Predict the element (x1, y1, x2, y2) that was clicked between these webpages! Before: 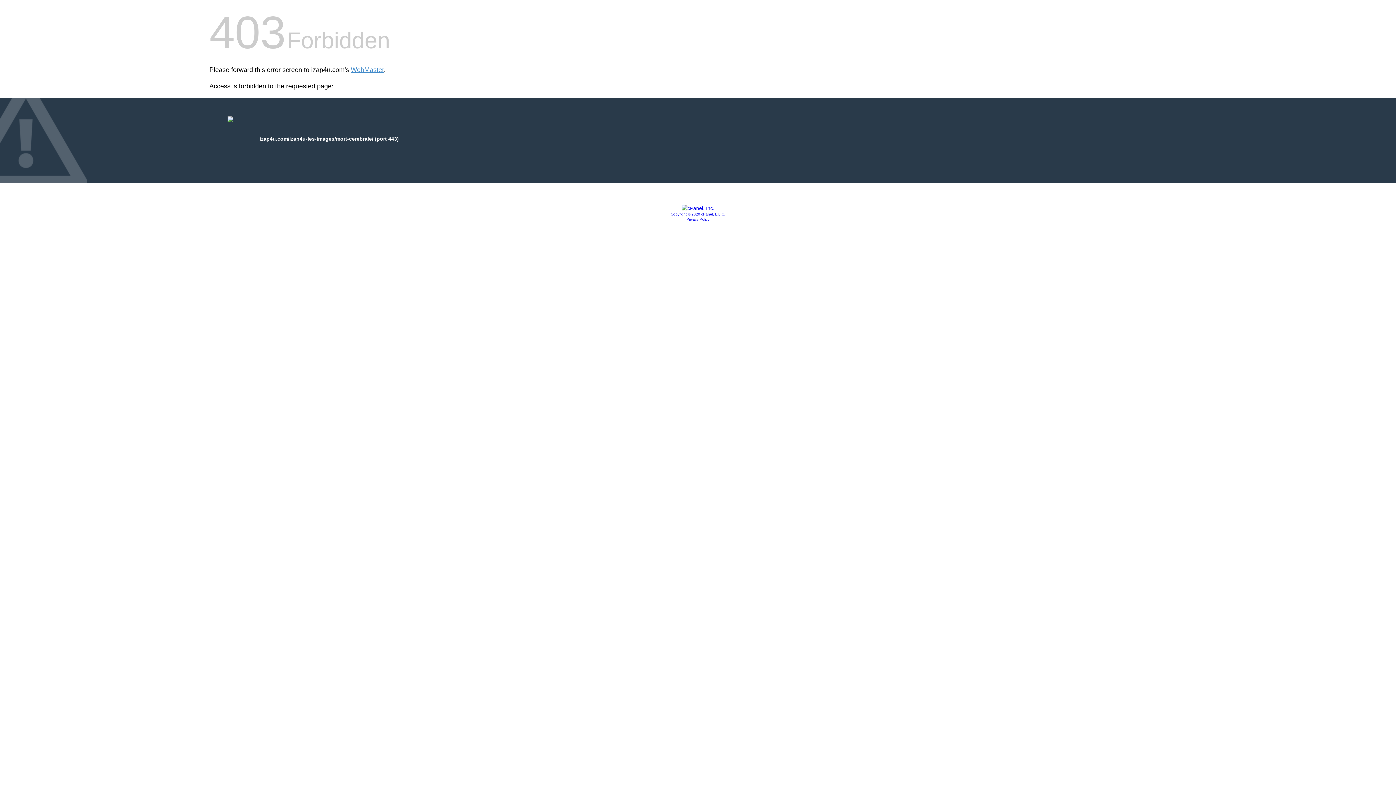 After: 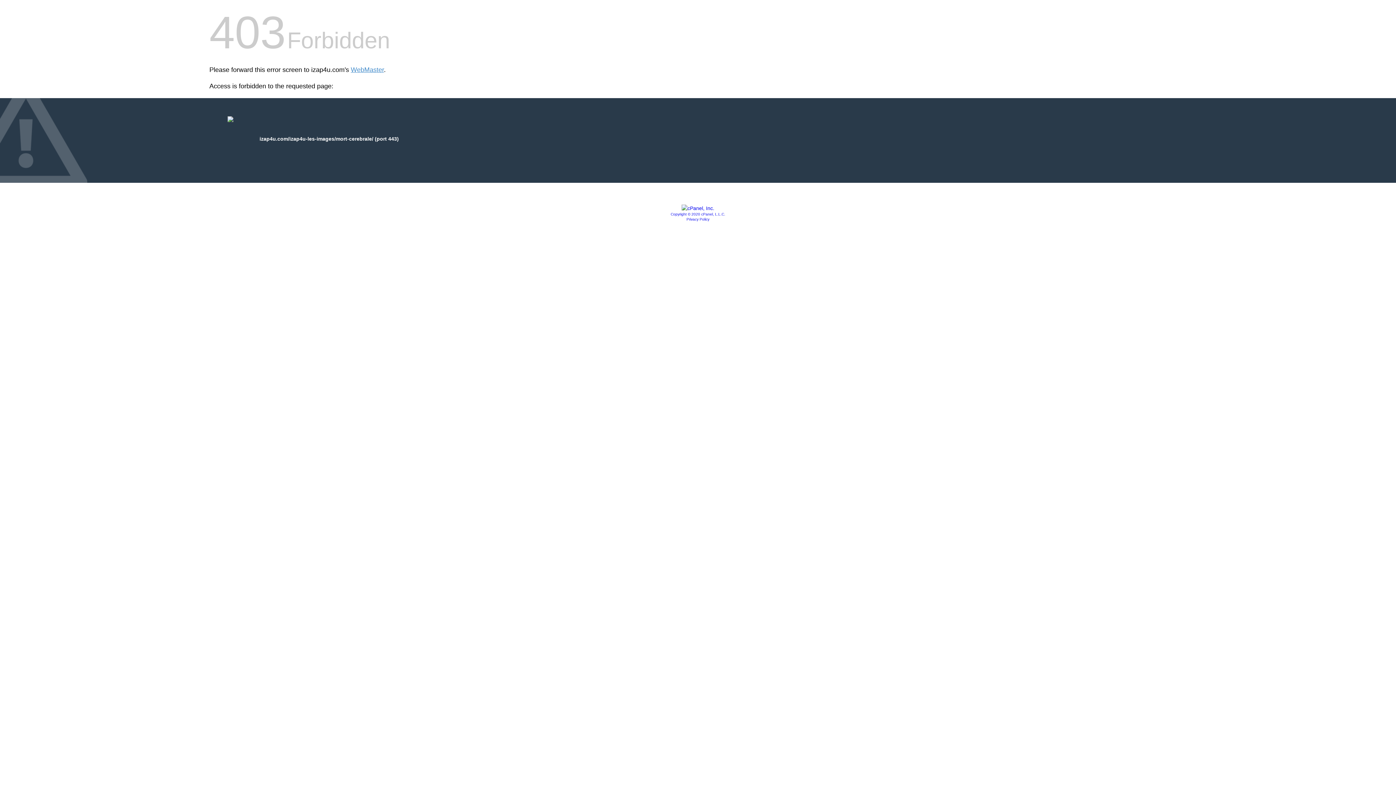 Action: bbox: (681, 205, 714, 211)